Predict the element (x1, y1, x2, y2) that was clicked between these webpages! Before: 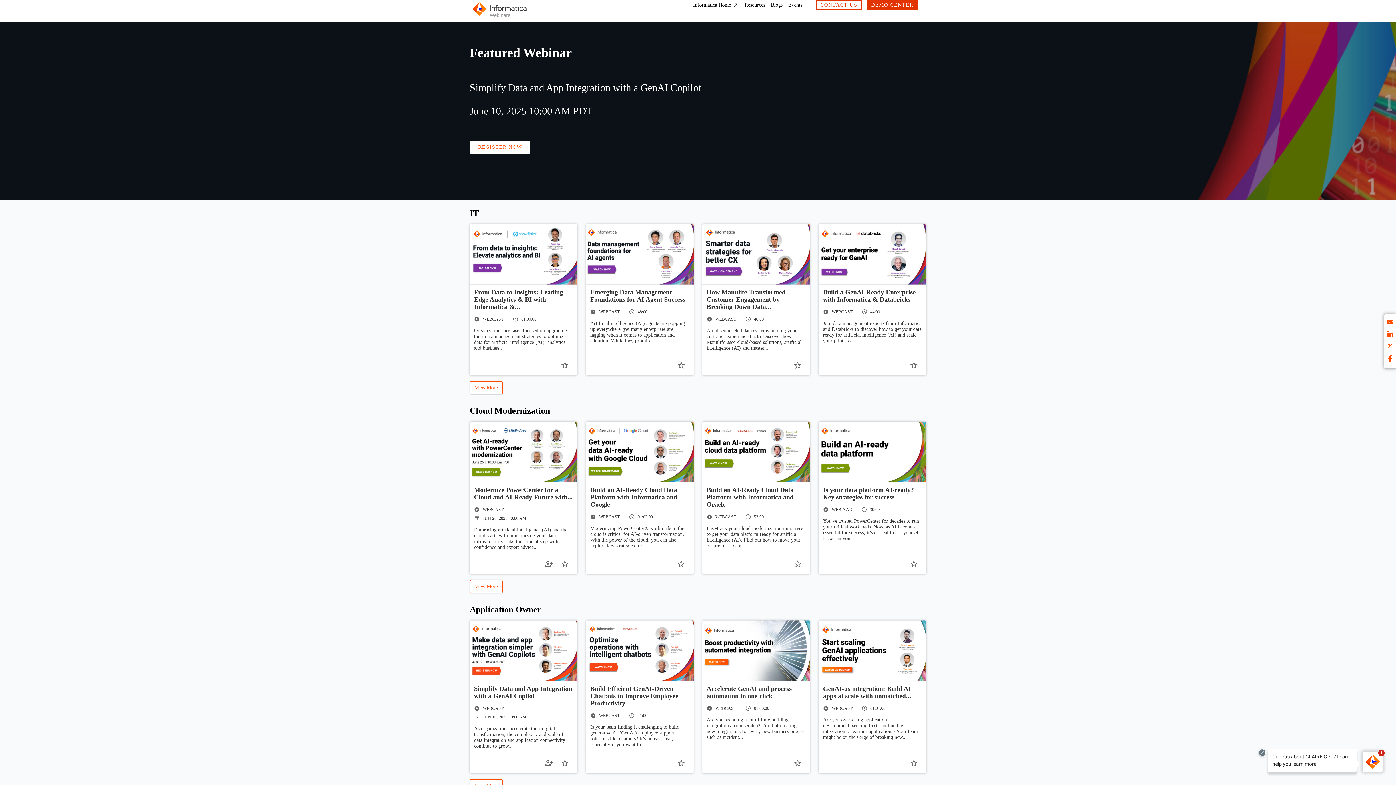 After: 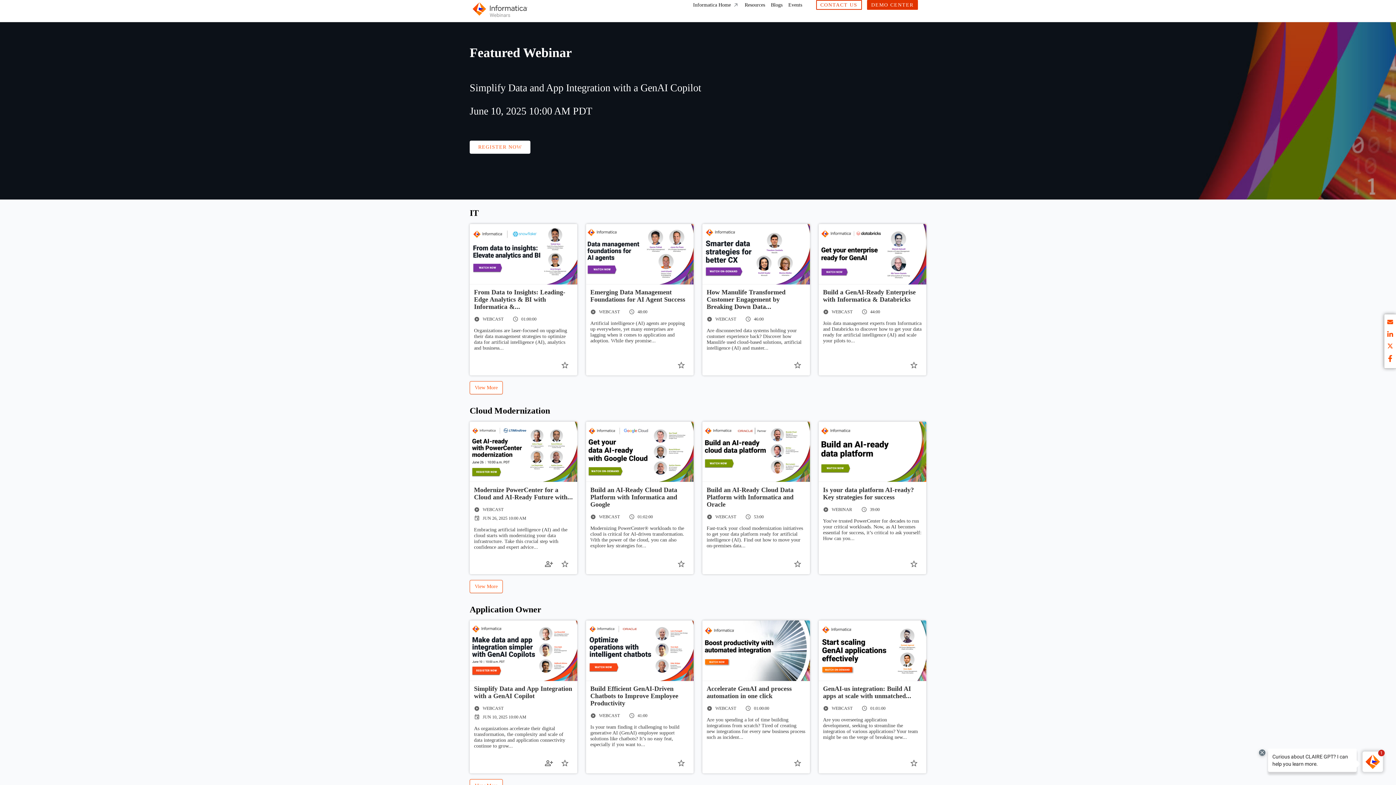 Action: bbox: (744, 2, 765, 7) label: Resources